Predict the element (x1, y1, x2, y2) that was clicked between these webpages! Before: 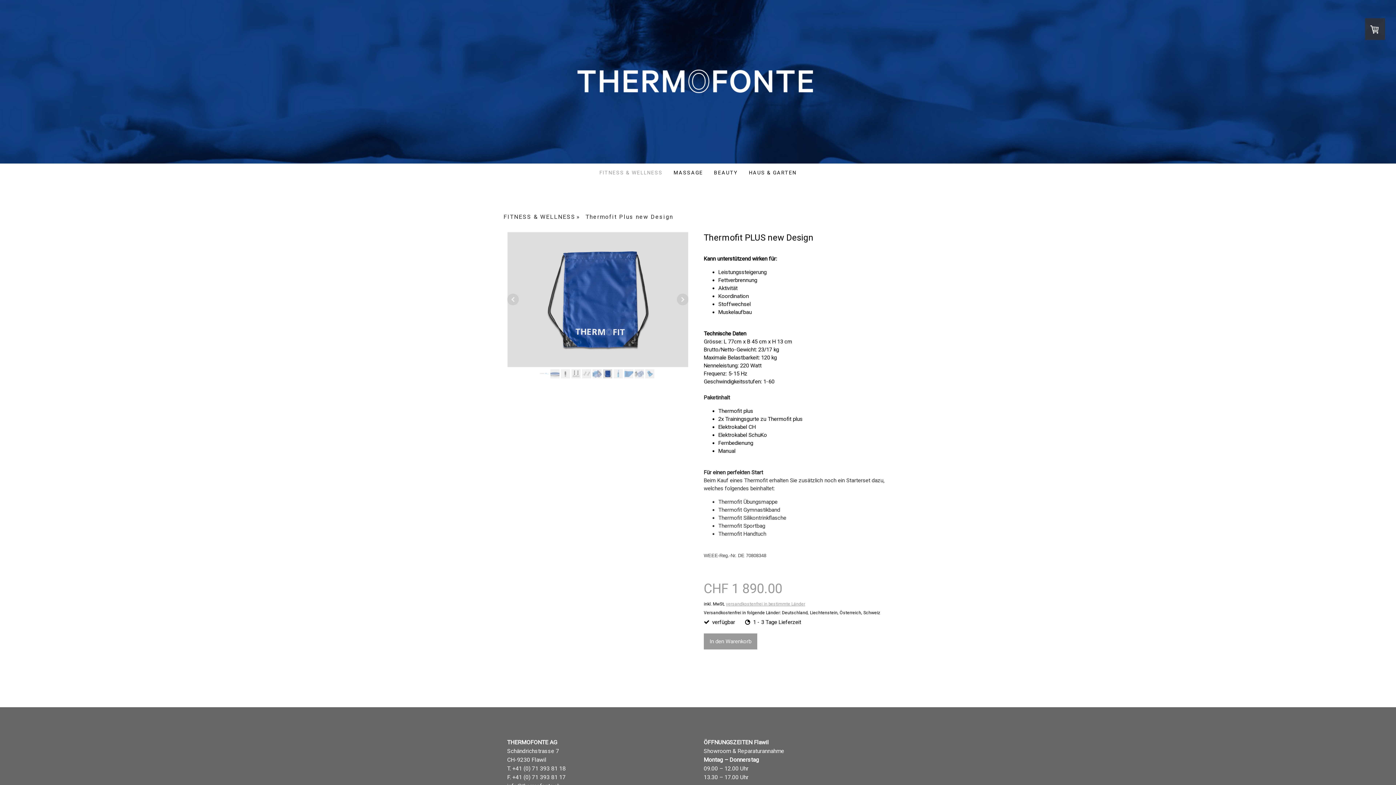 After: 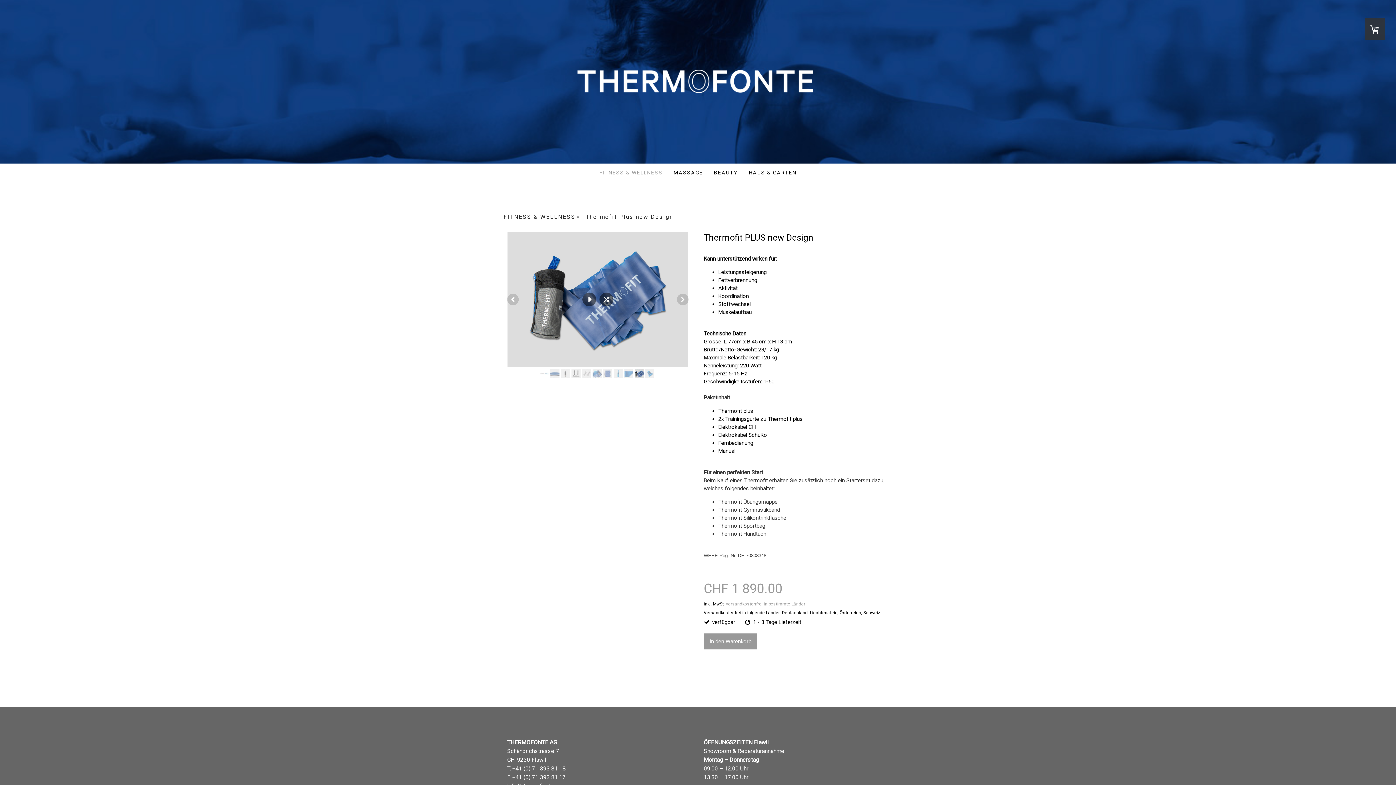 Action: bbox: (634, 369, 644, 378)